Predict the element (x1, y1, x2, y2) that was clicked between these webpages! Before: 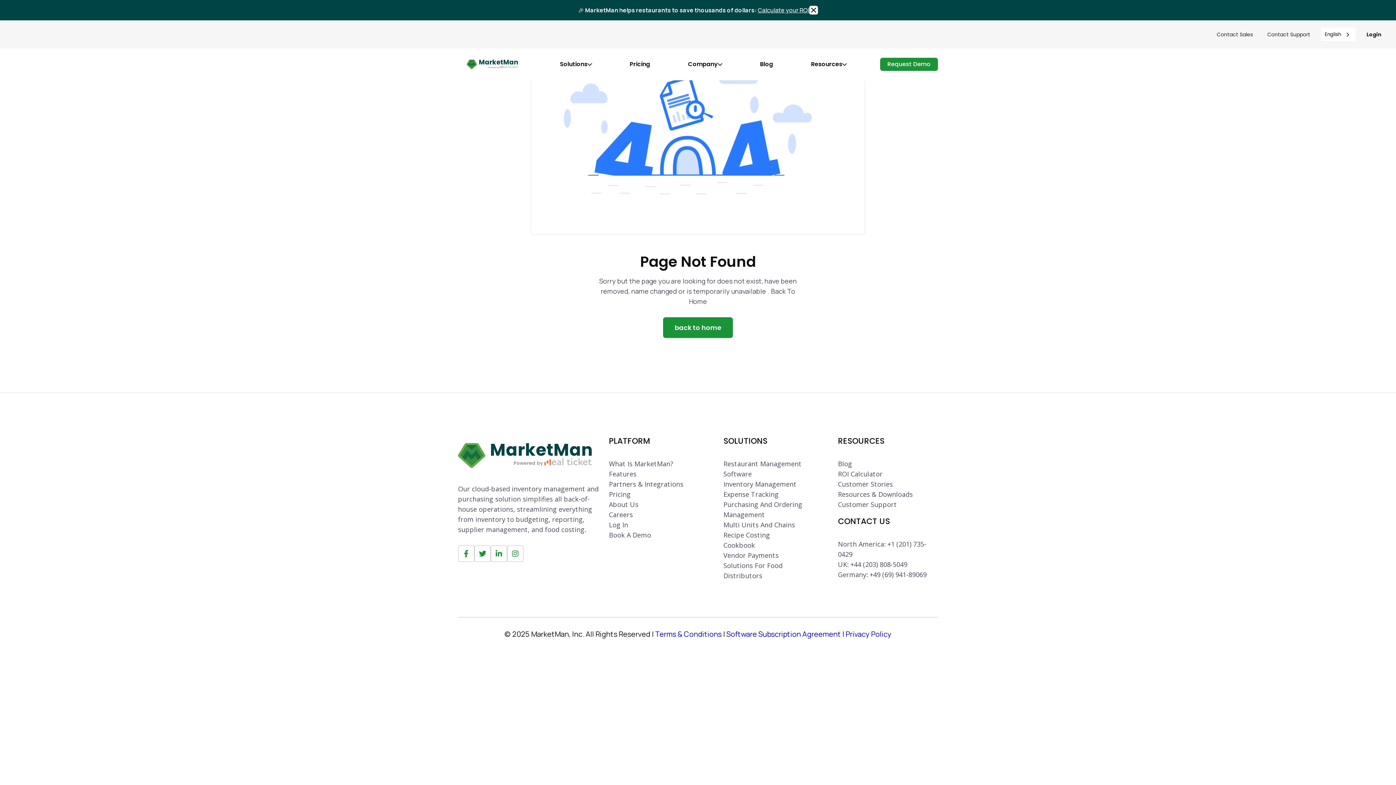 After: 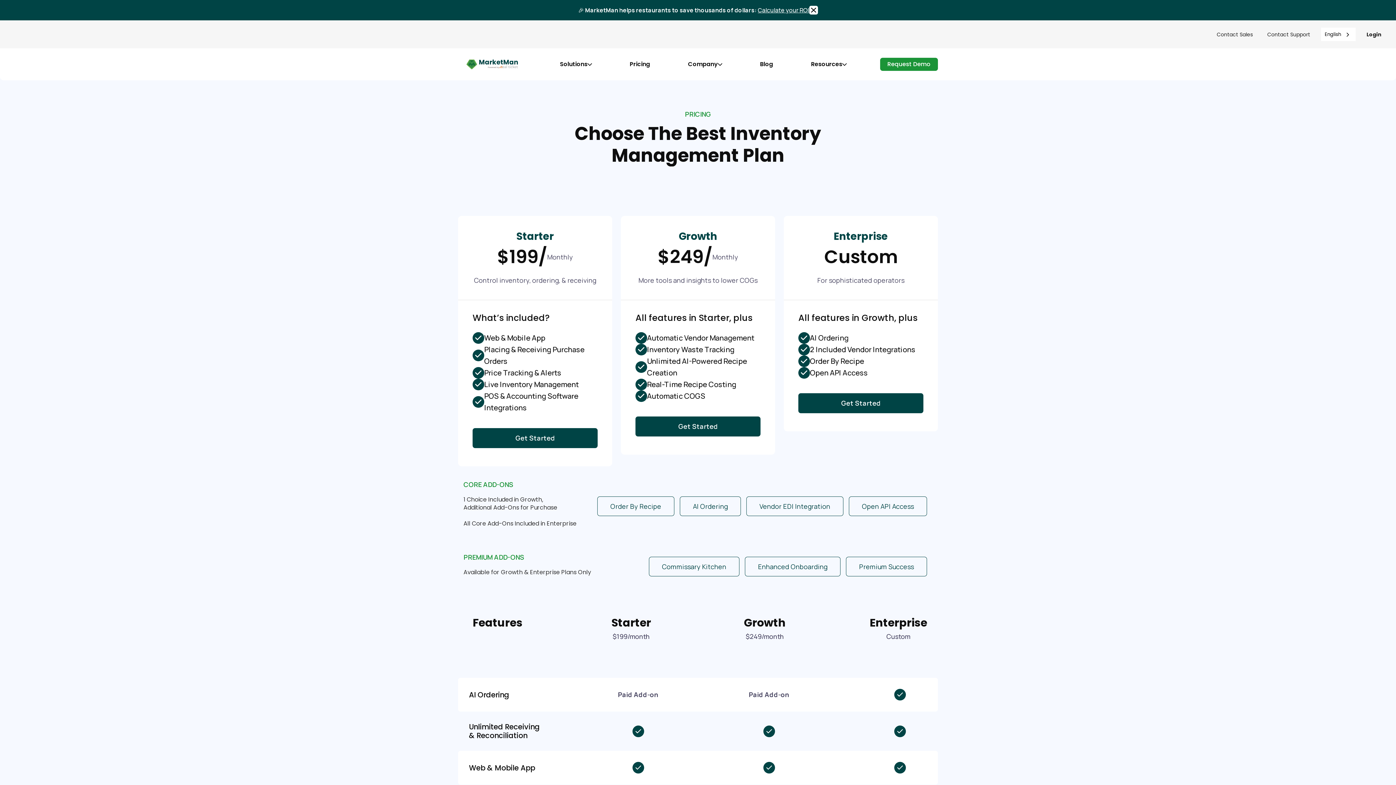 Action: label: Pricing bbox: (629, 60, 650, 67)